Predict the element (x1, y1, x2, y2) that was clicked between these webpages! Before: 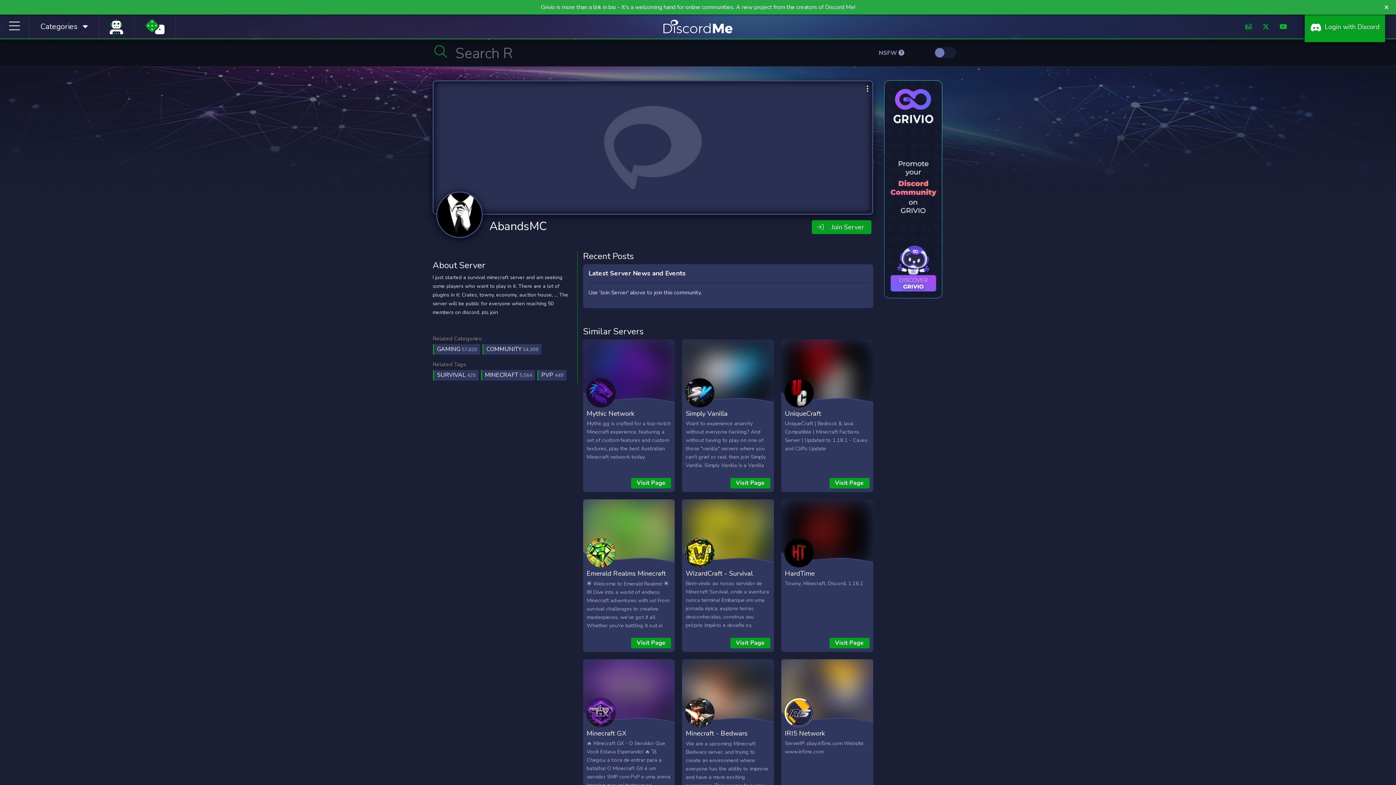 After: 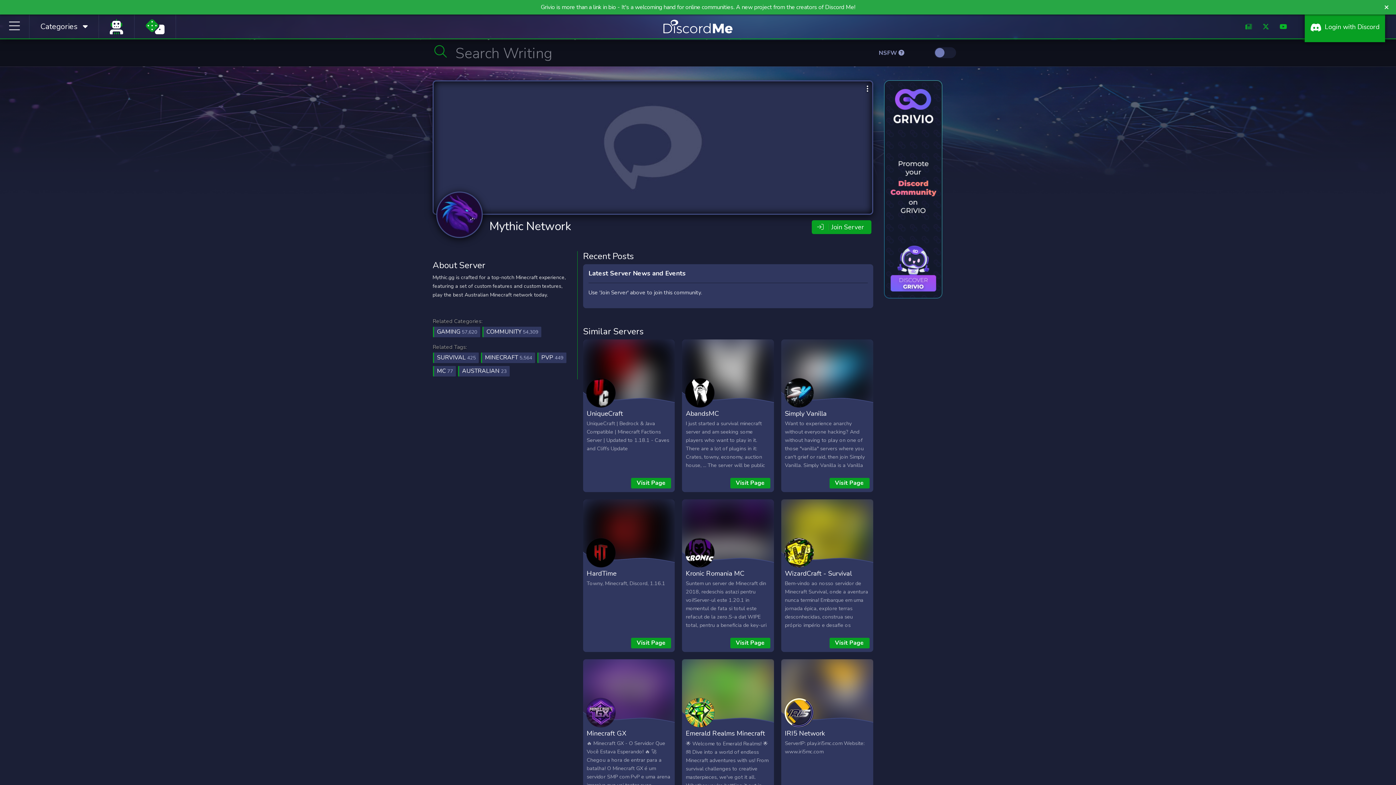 Action: label: Mythic Network bbox: (586, 409, 634, 418)